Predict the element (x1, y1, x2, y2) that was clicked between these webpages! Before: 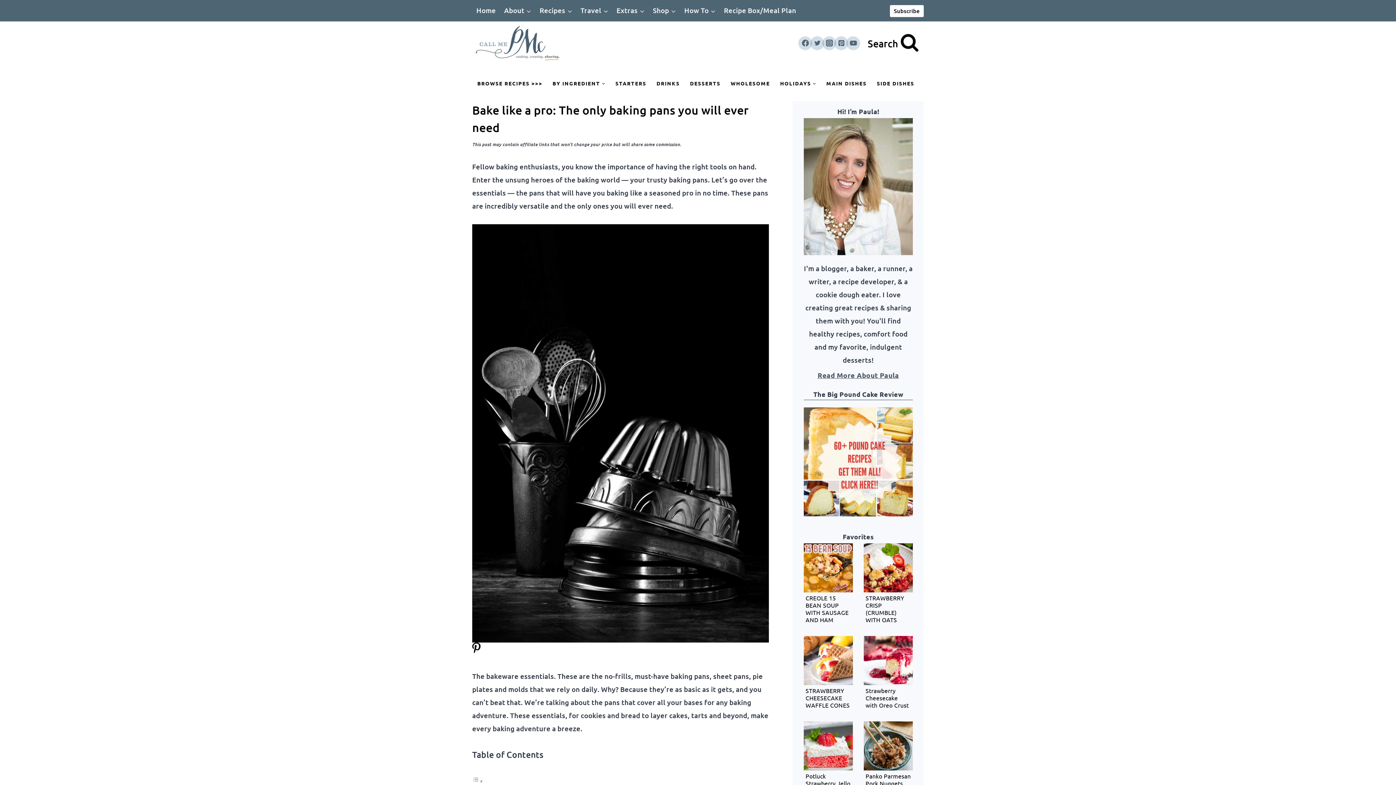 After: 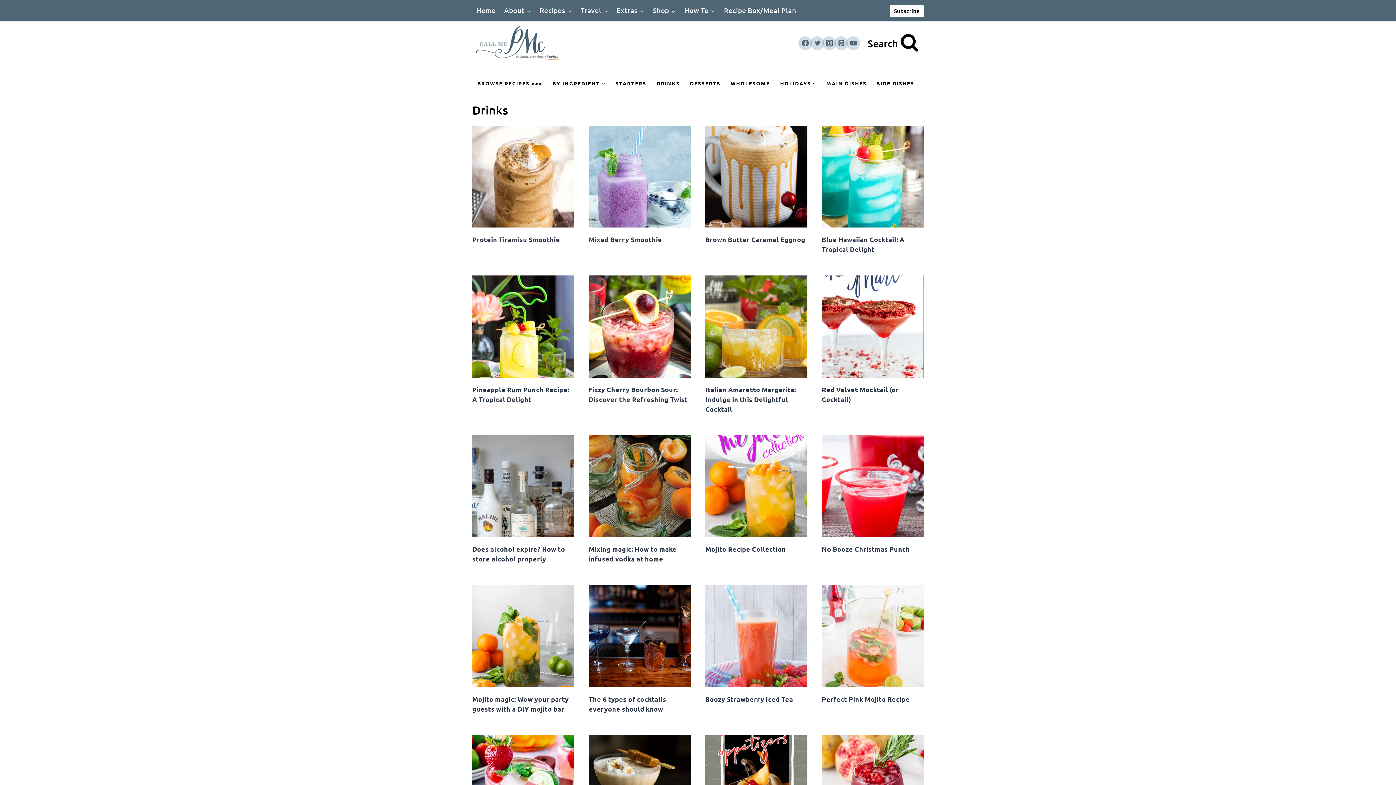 Action: label: DRINKS bbox: (651, 75, 685, 90)